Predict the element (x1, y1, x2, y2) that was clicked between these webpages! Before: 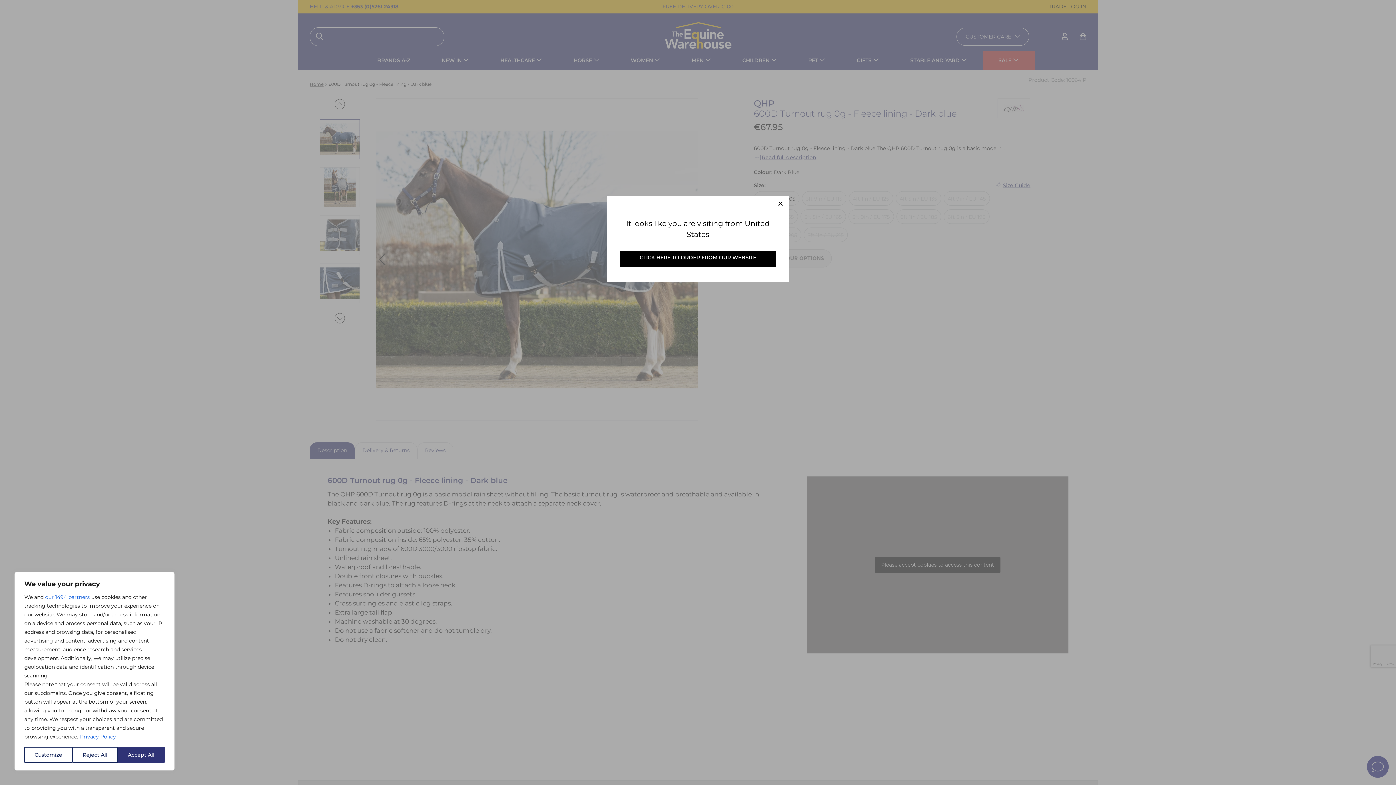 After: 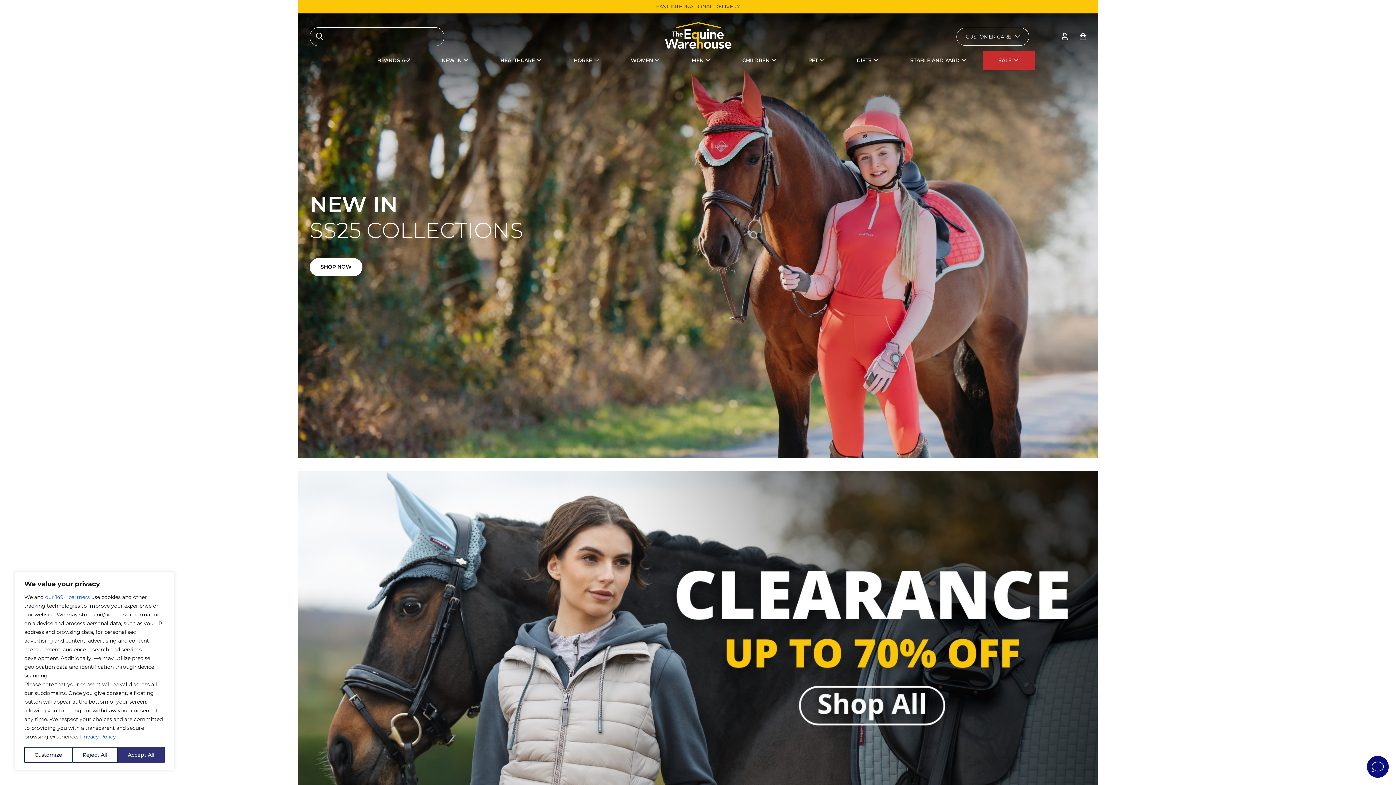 Action: bbox: (639, 254, 756, 260) label: CLICK HERE TO ORDER FROM OUR WEBSITE